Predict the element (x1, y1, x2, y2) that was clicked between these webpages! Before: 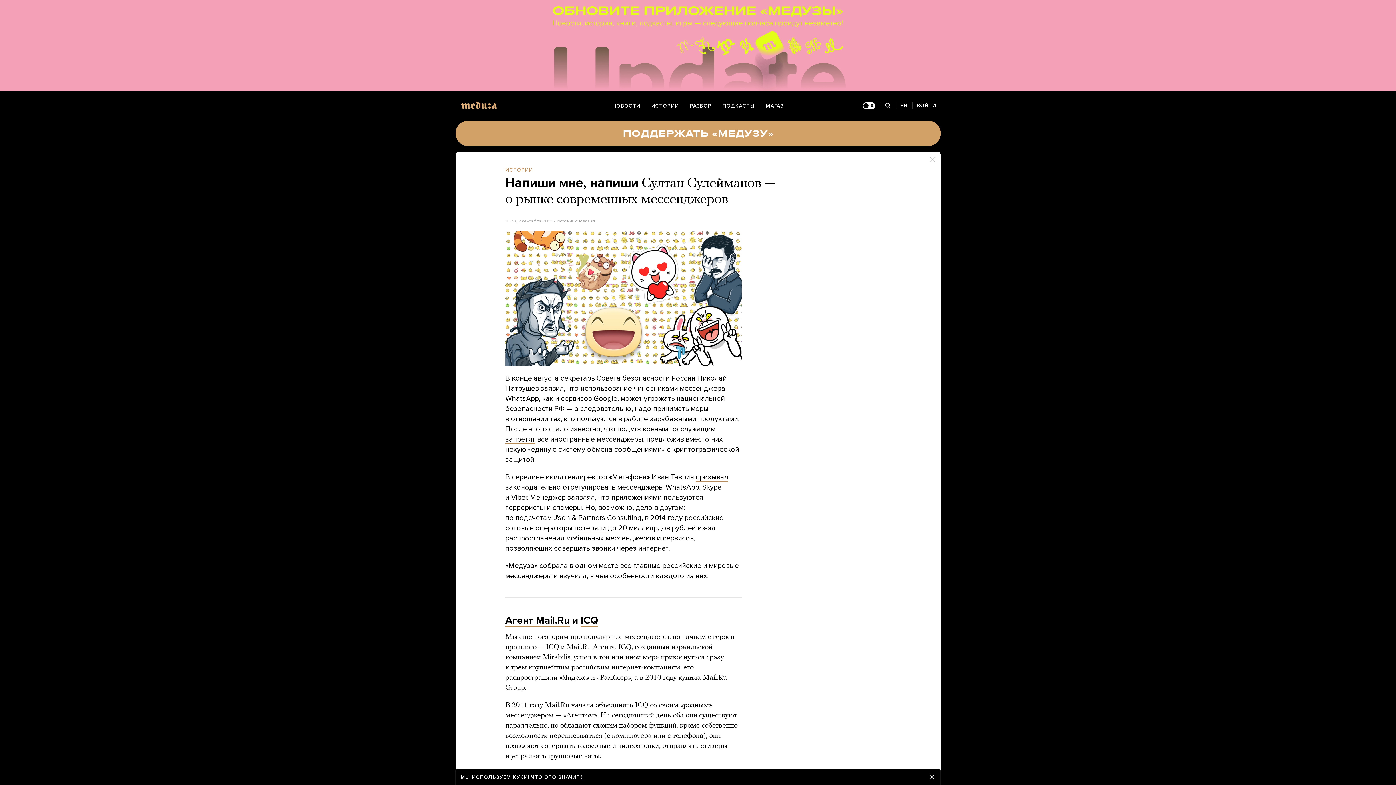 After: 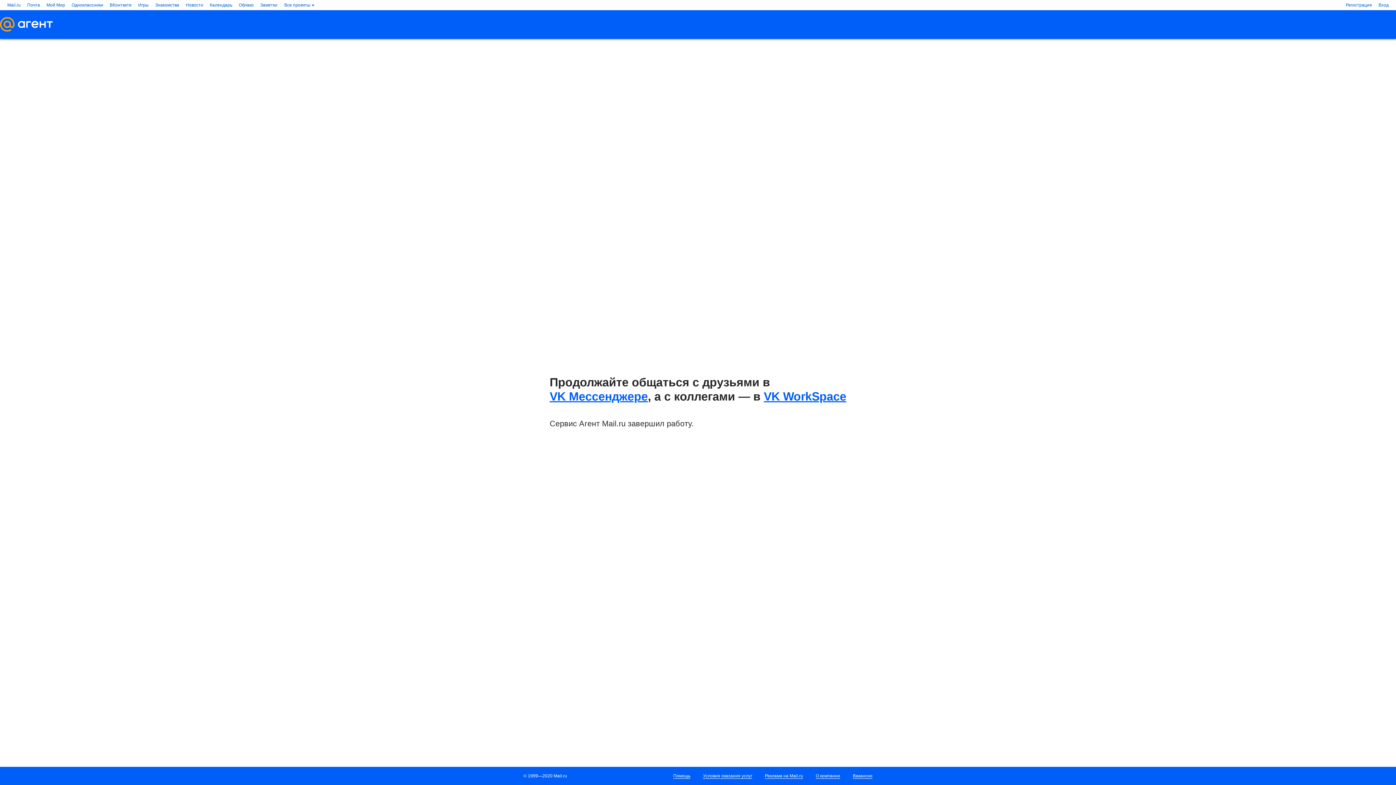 Action: label: Агент Mail.Ru bbox: (505, 614, 569, 627)